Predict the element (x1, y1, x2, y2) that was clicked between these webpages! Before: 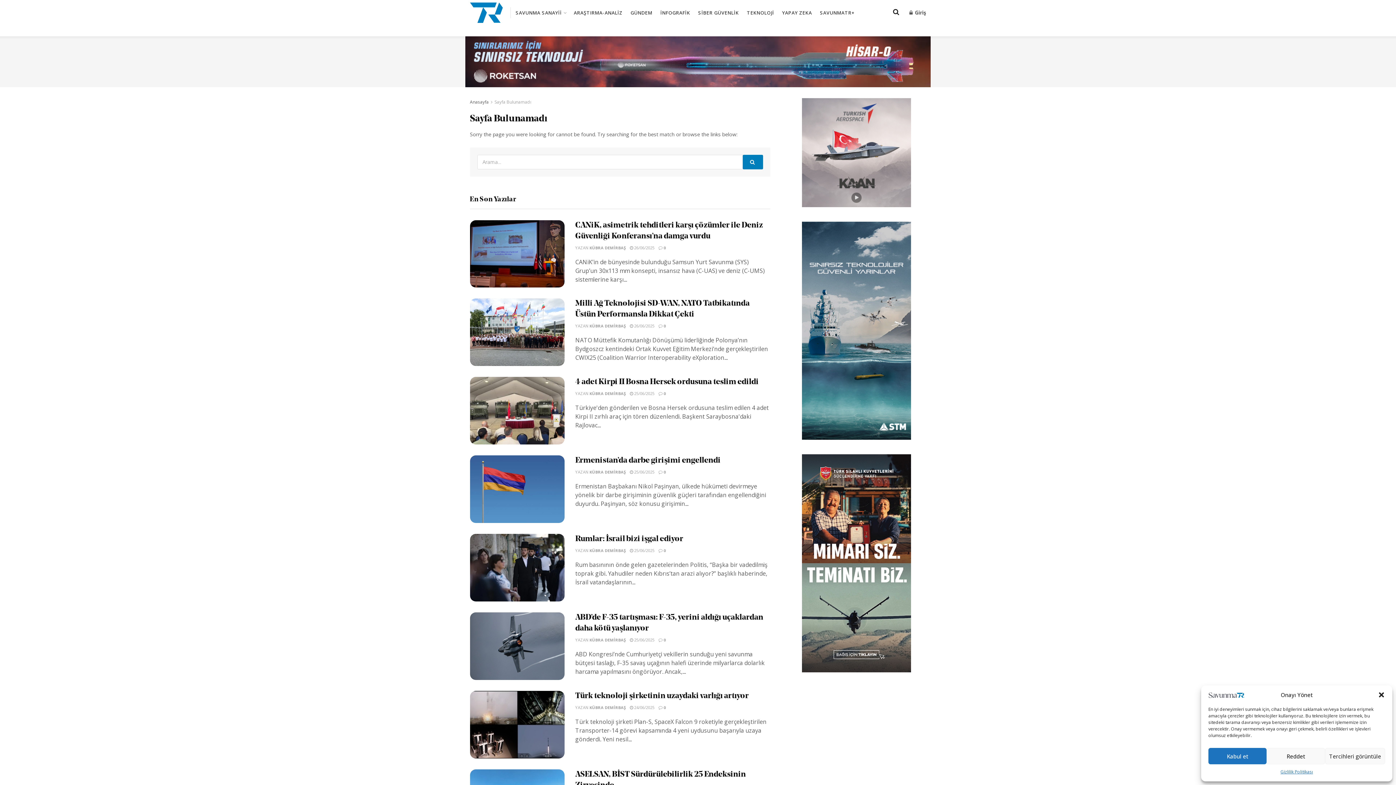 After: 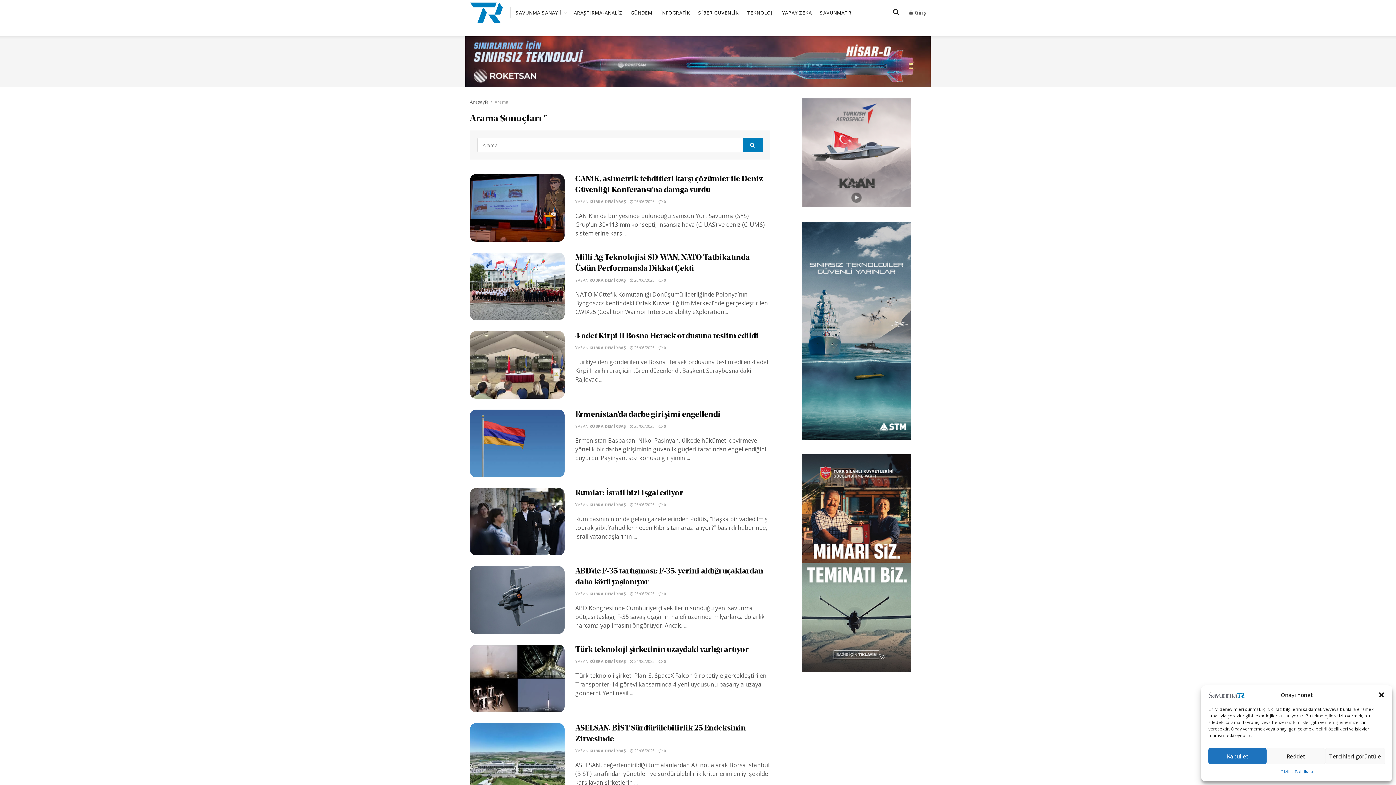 Action: label: Search Button bbox: (742, 154, 763, 169)